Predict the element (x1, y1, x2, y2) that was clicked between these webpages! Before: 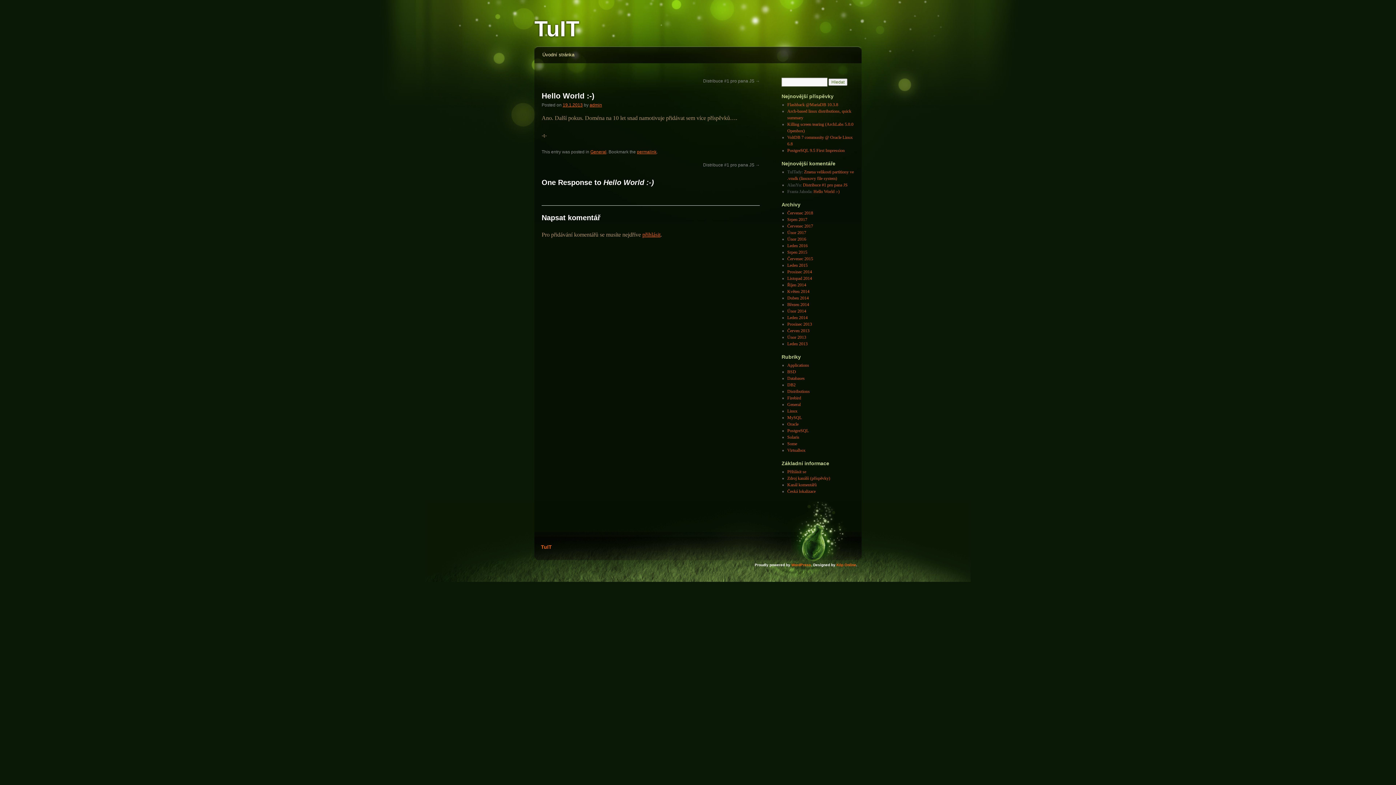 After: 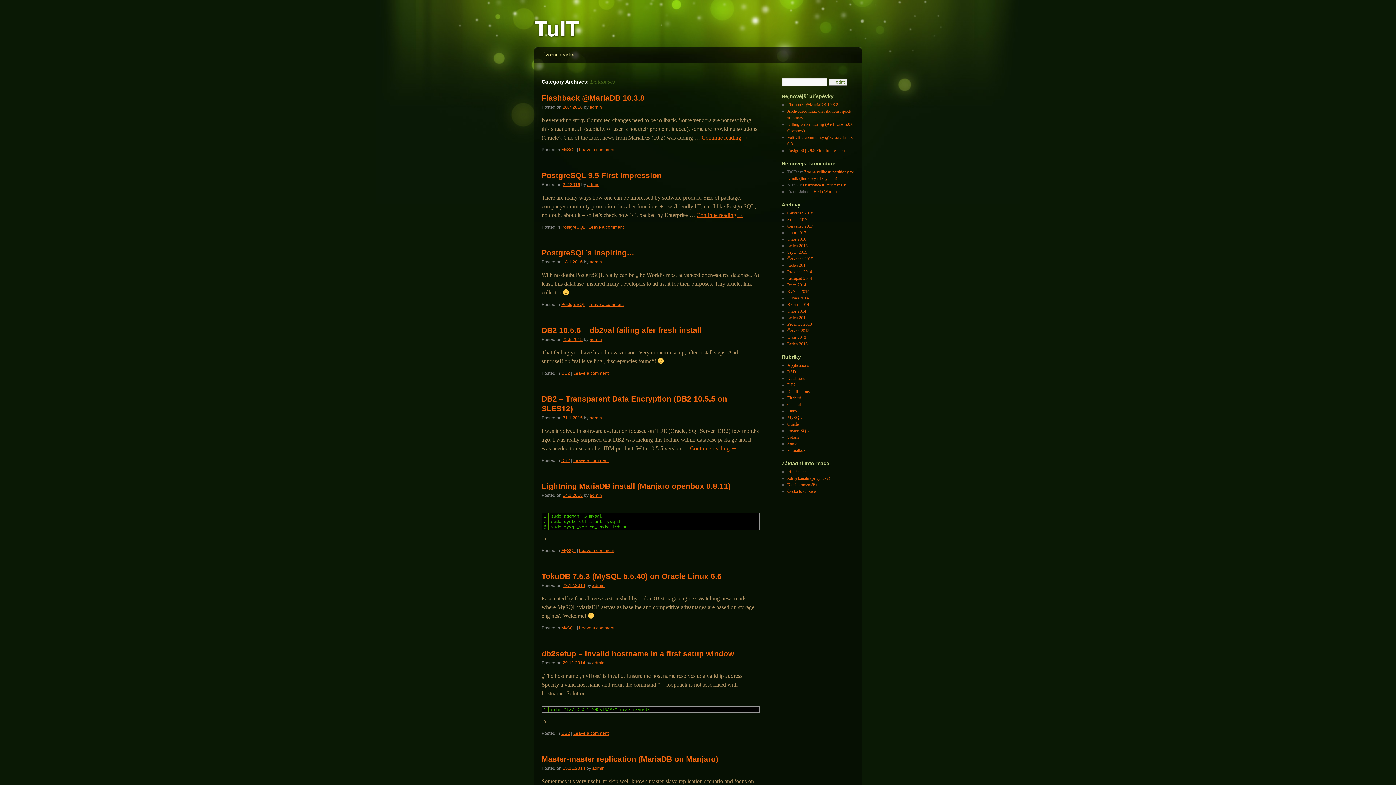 Action: bbox: (787, 376, 804, 381) label: Databases